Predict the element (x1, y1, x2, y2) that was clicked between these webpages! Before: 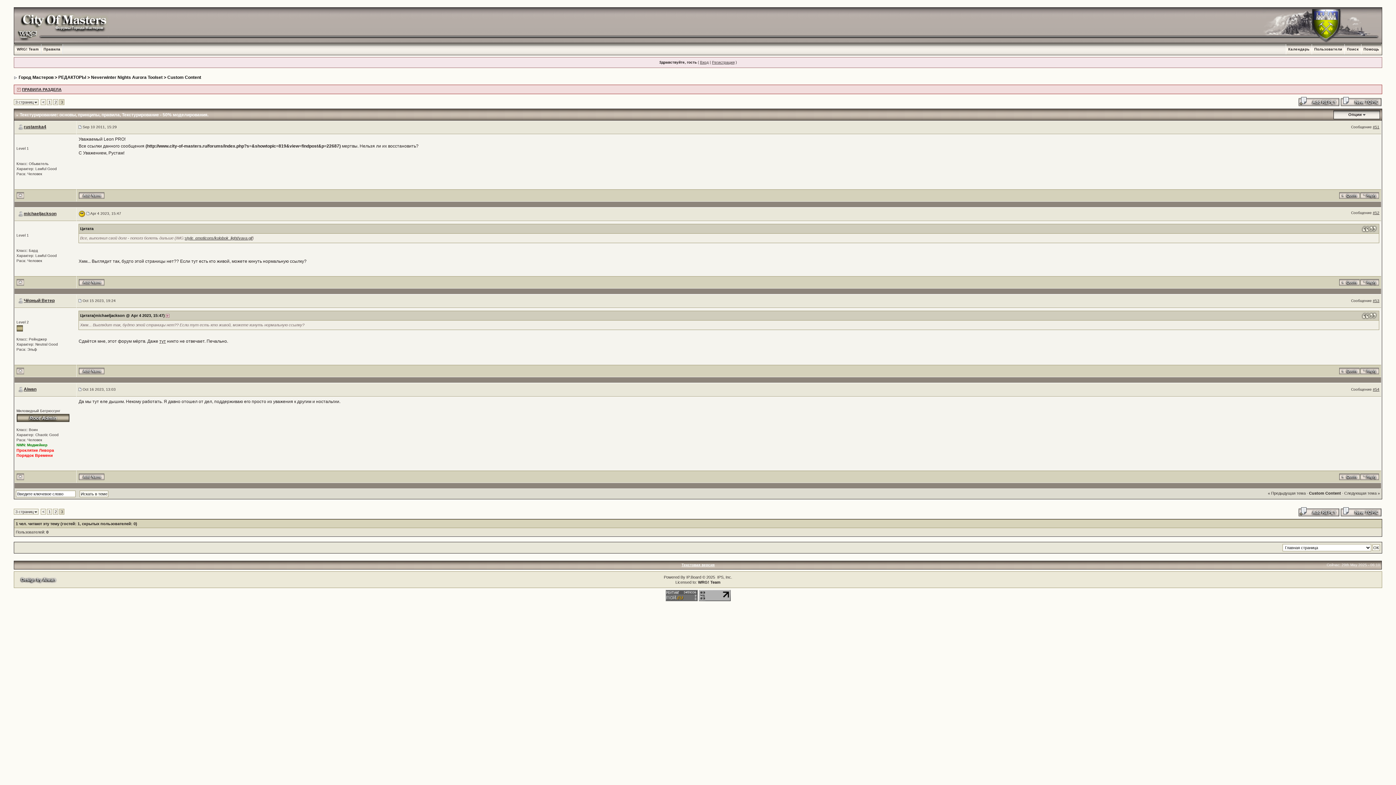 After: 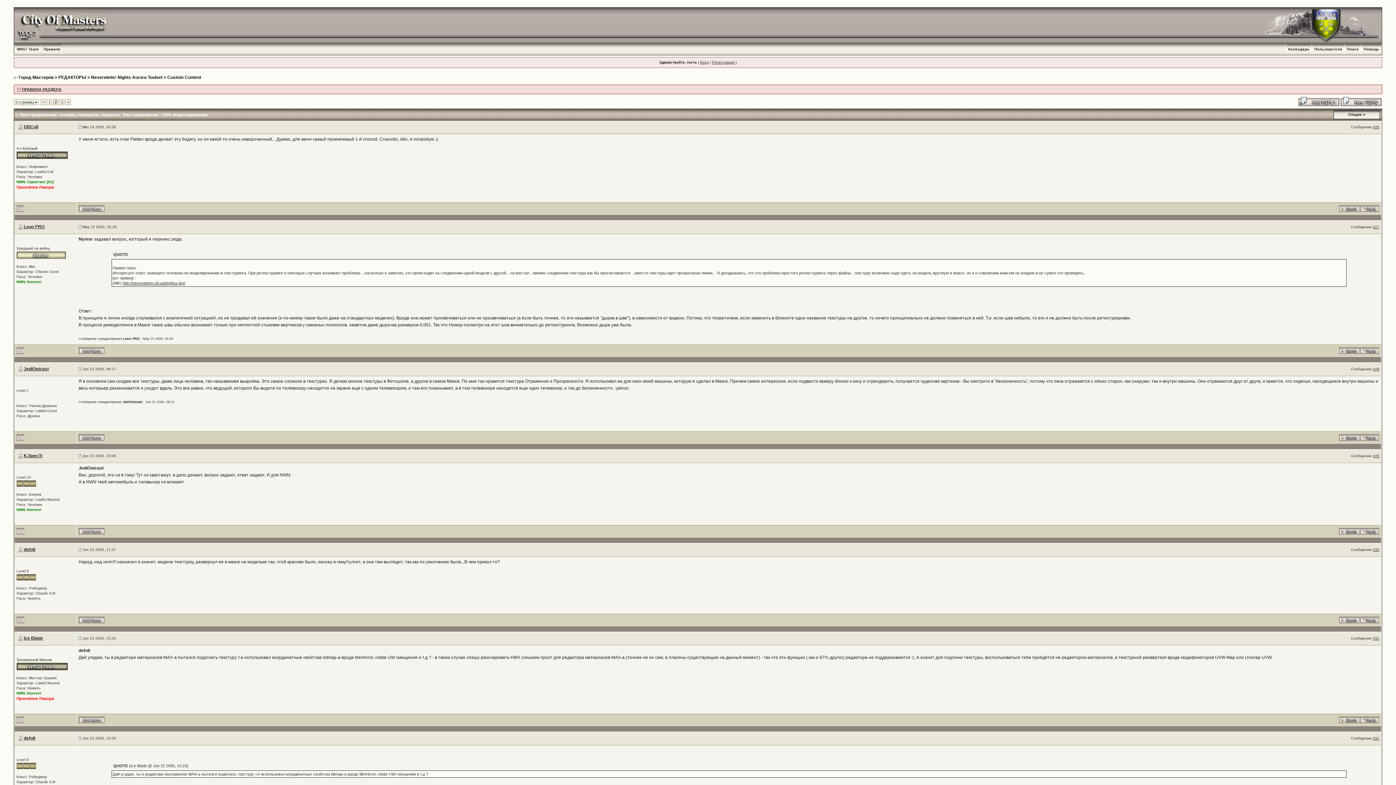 Action: label: 2 bbox: (54, 100, 56, 104)